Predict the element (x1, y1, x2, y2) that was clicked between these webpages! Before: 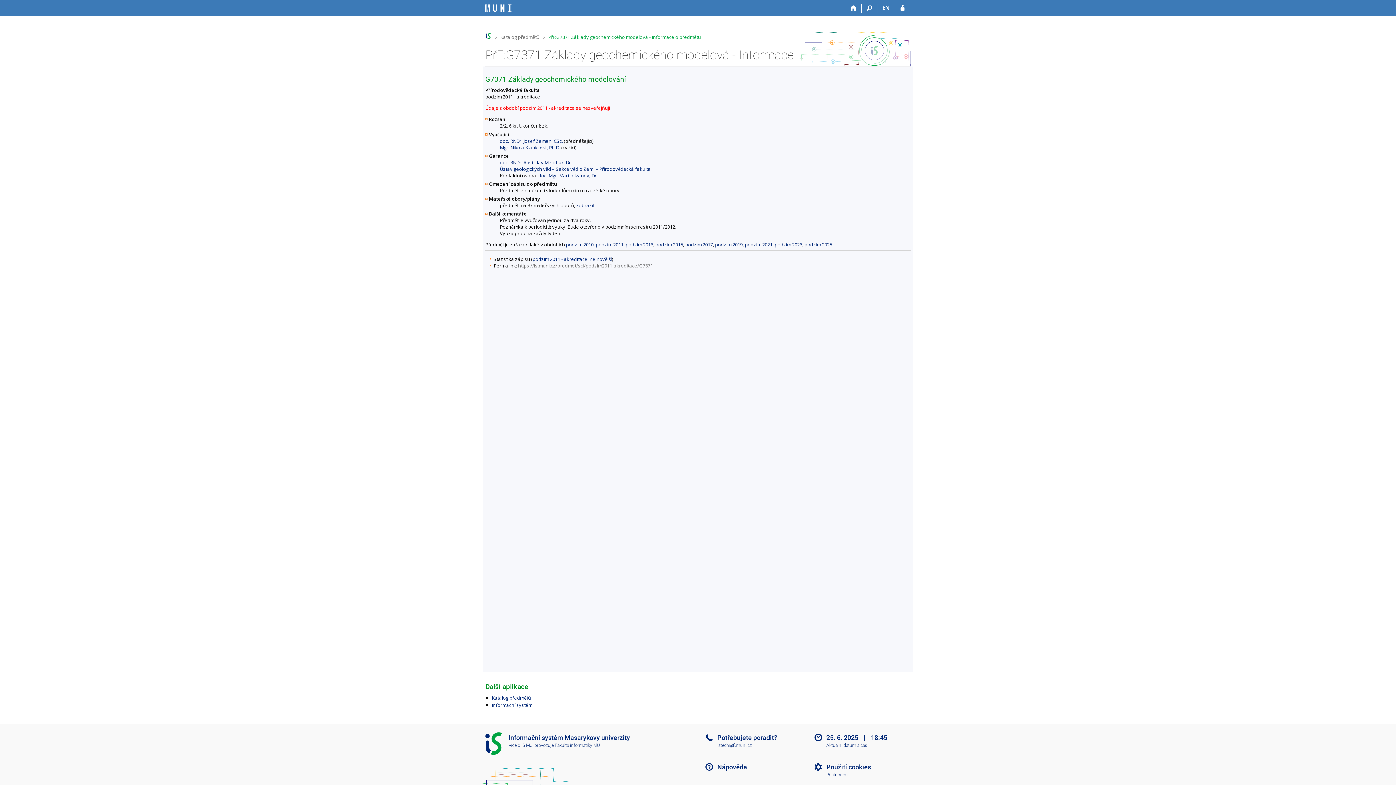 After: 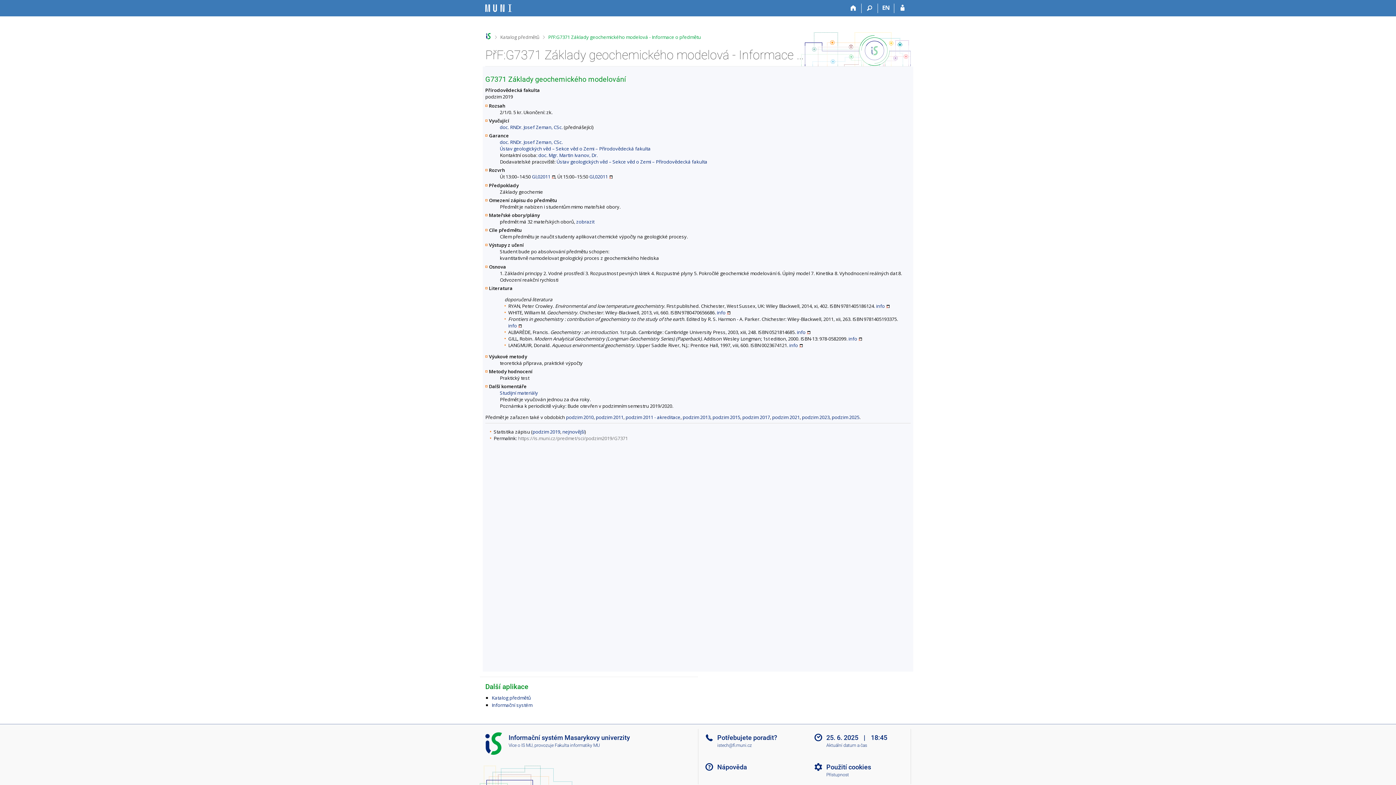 Action: label: podzim 2019 bbox: (715, 241, 742, 248)